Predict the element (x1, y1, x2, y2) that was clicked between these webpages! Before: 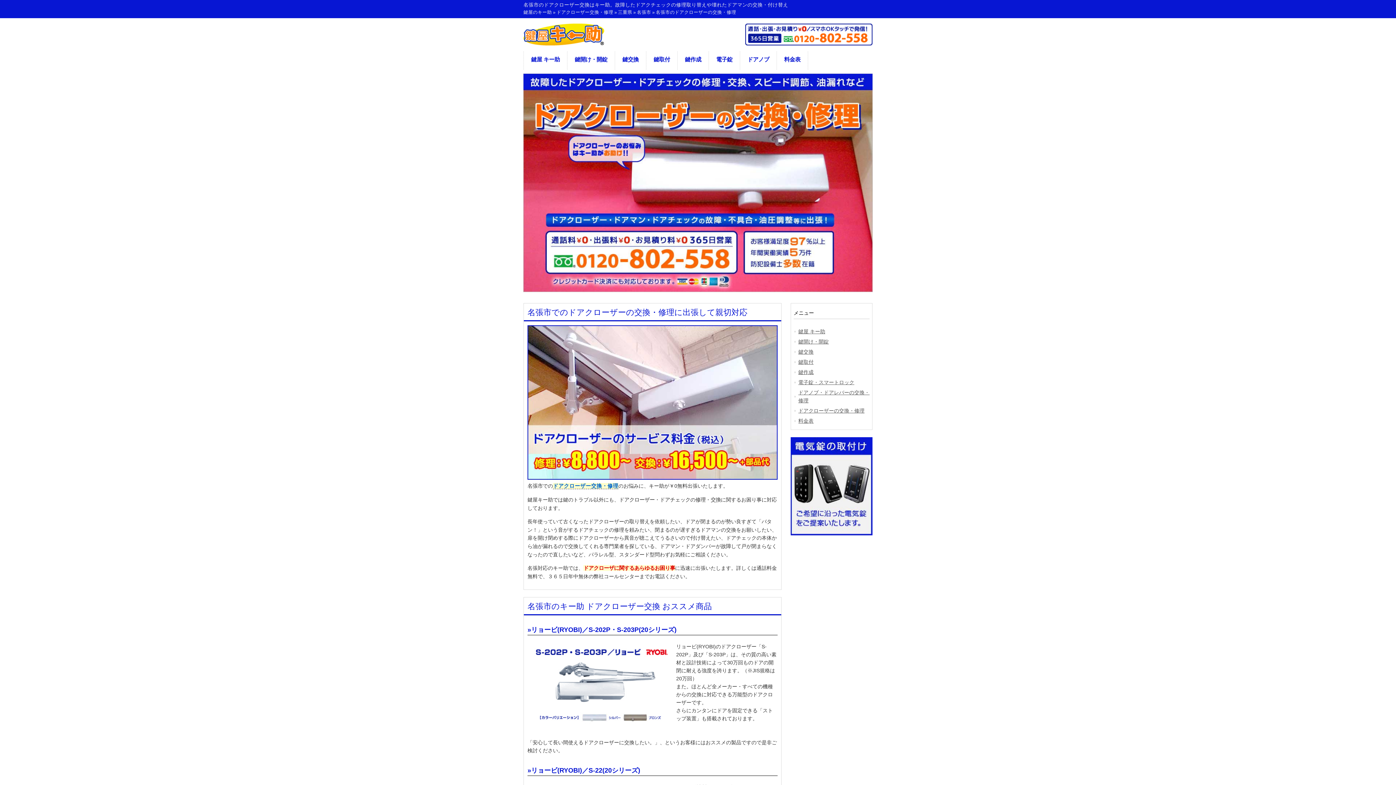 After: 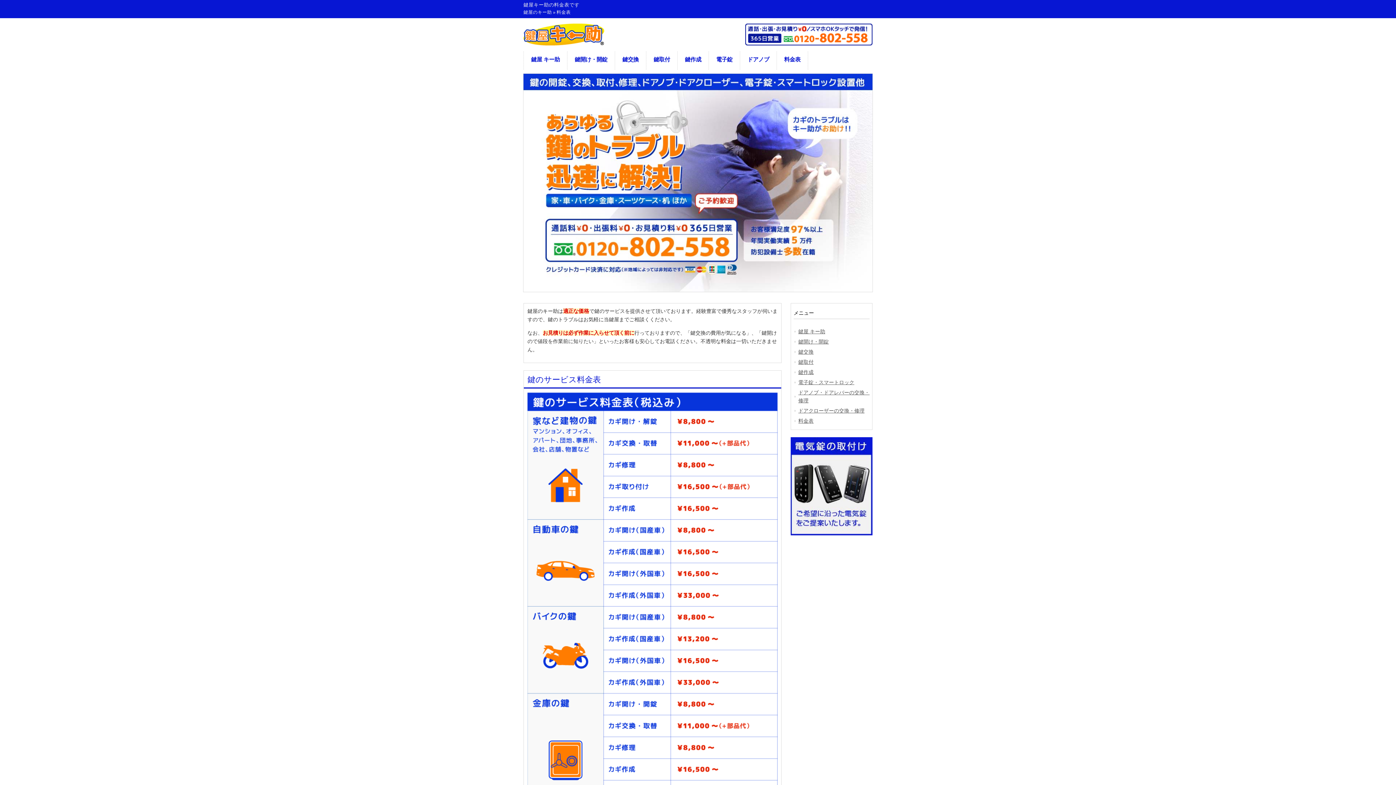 Action: label: 料金表 bbox: (777, 51, 808, 69)